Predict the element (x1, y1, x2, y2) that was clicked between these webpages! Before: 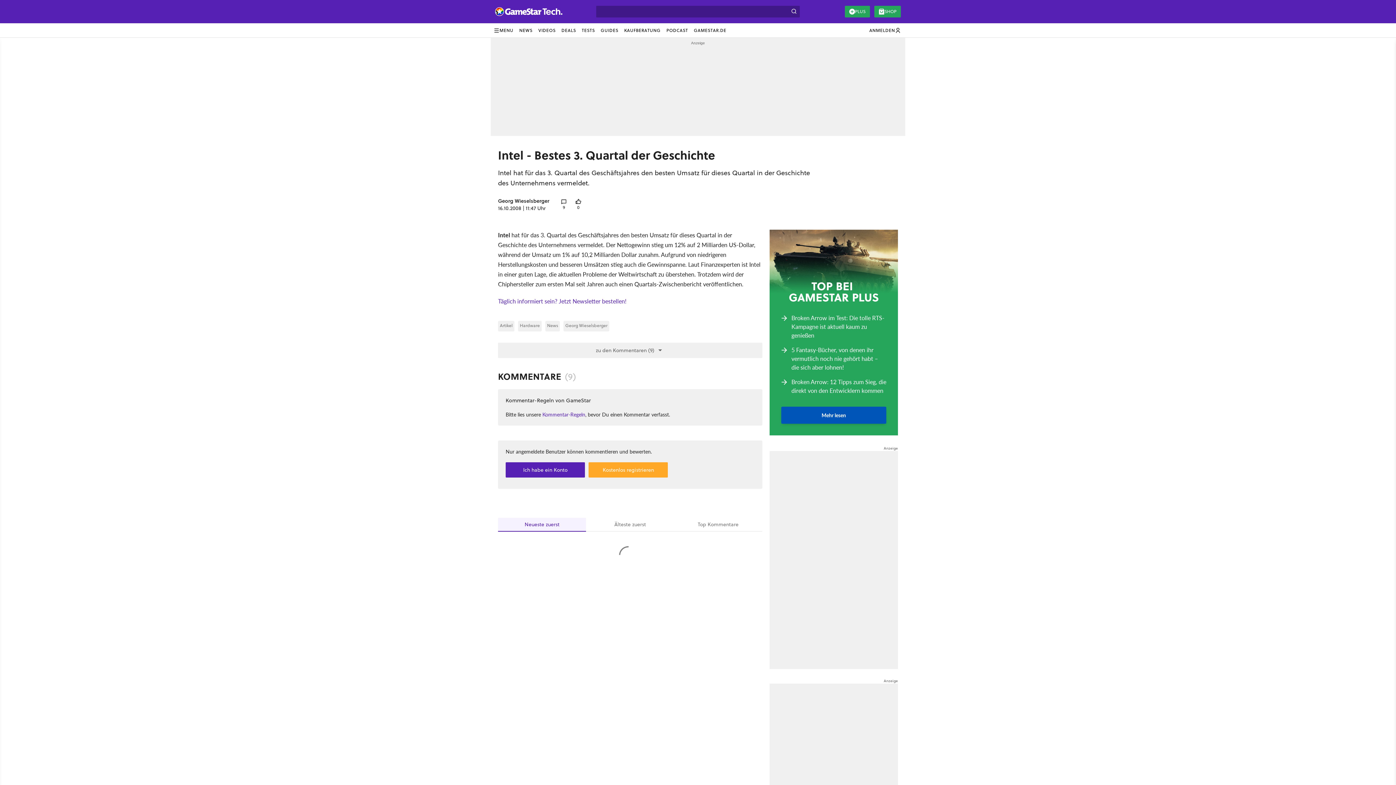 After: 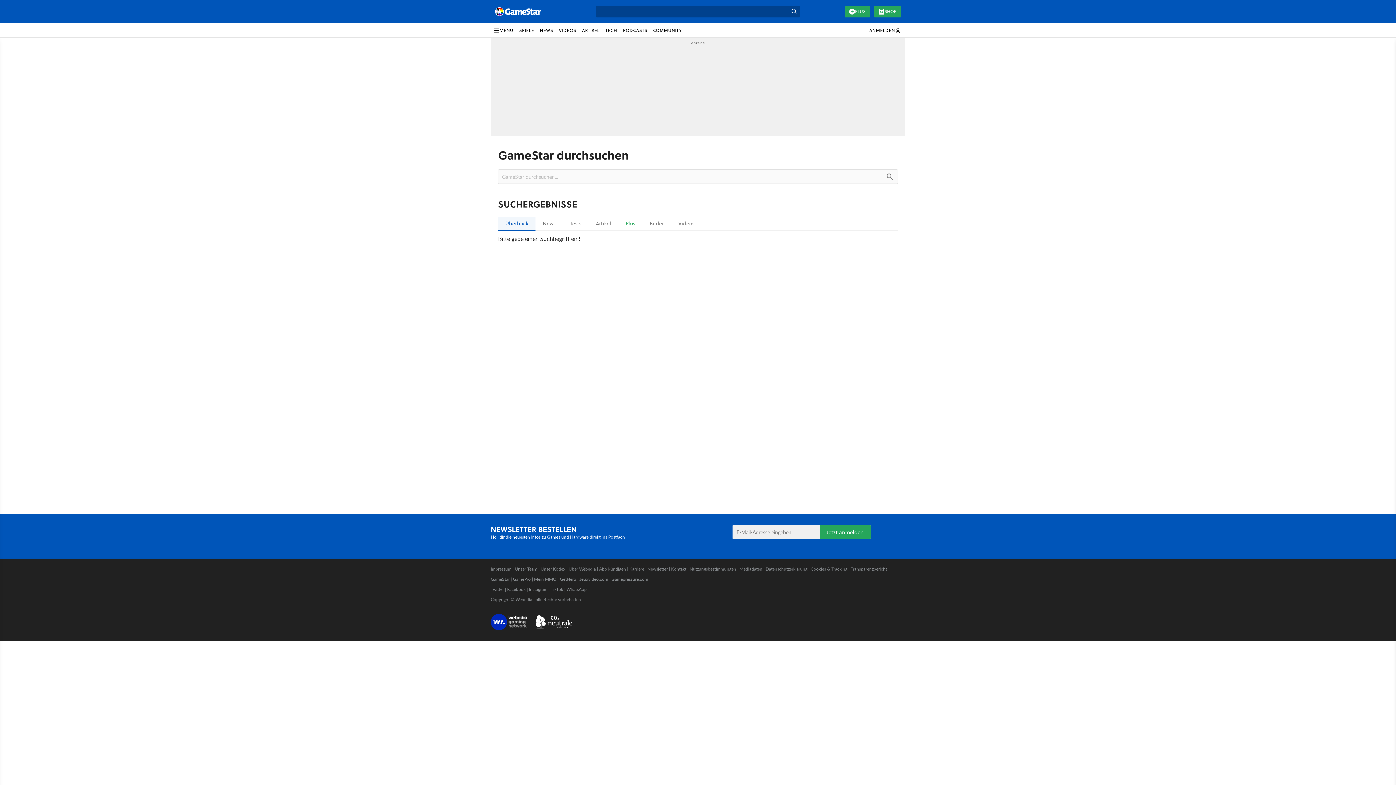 Action: bbox: (788, 5, 800, 17) label: Suchen